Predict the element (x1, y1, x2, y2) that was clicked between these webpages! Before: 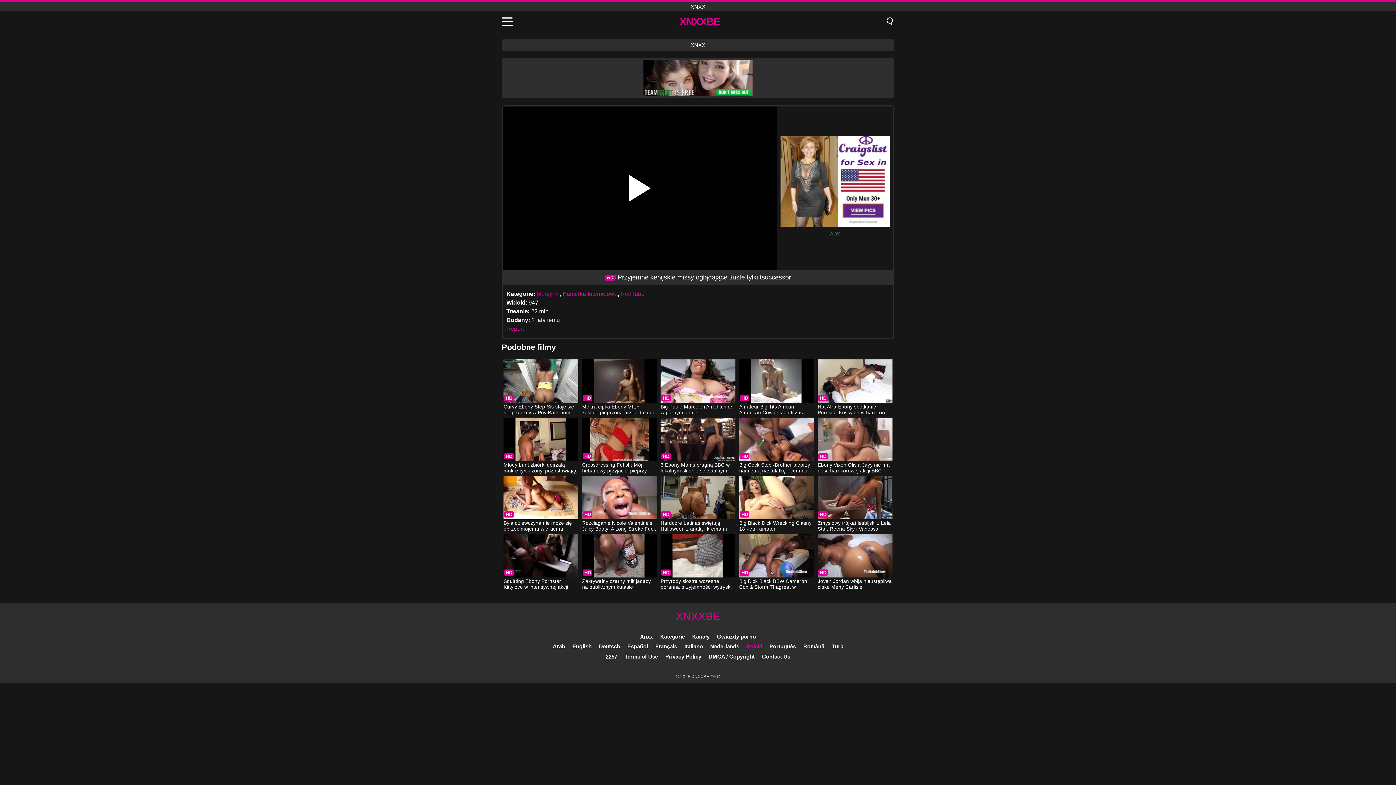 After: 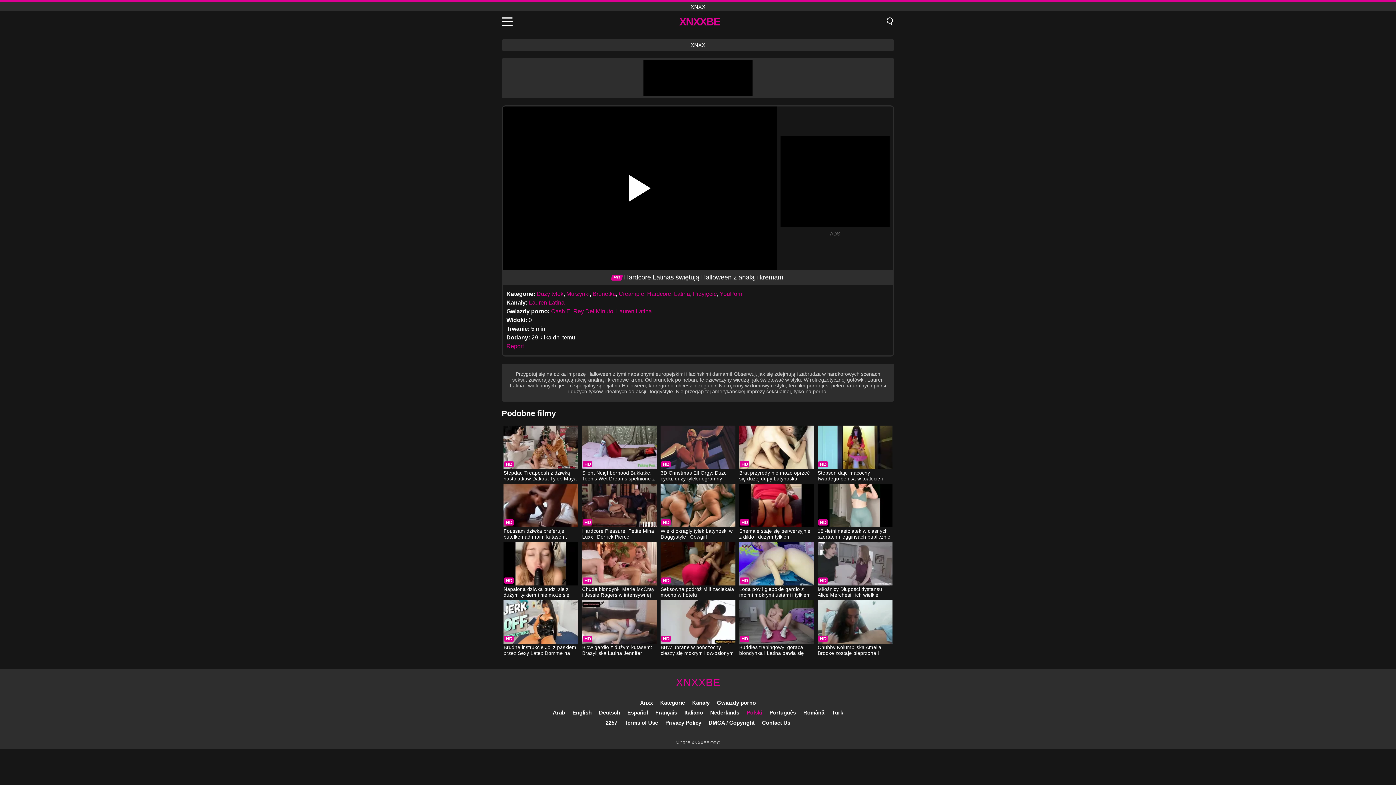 Action: label: Hardcore Latinas świętują Halloween z analą i kremami bbox: (660, 476, 735, 533)